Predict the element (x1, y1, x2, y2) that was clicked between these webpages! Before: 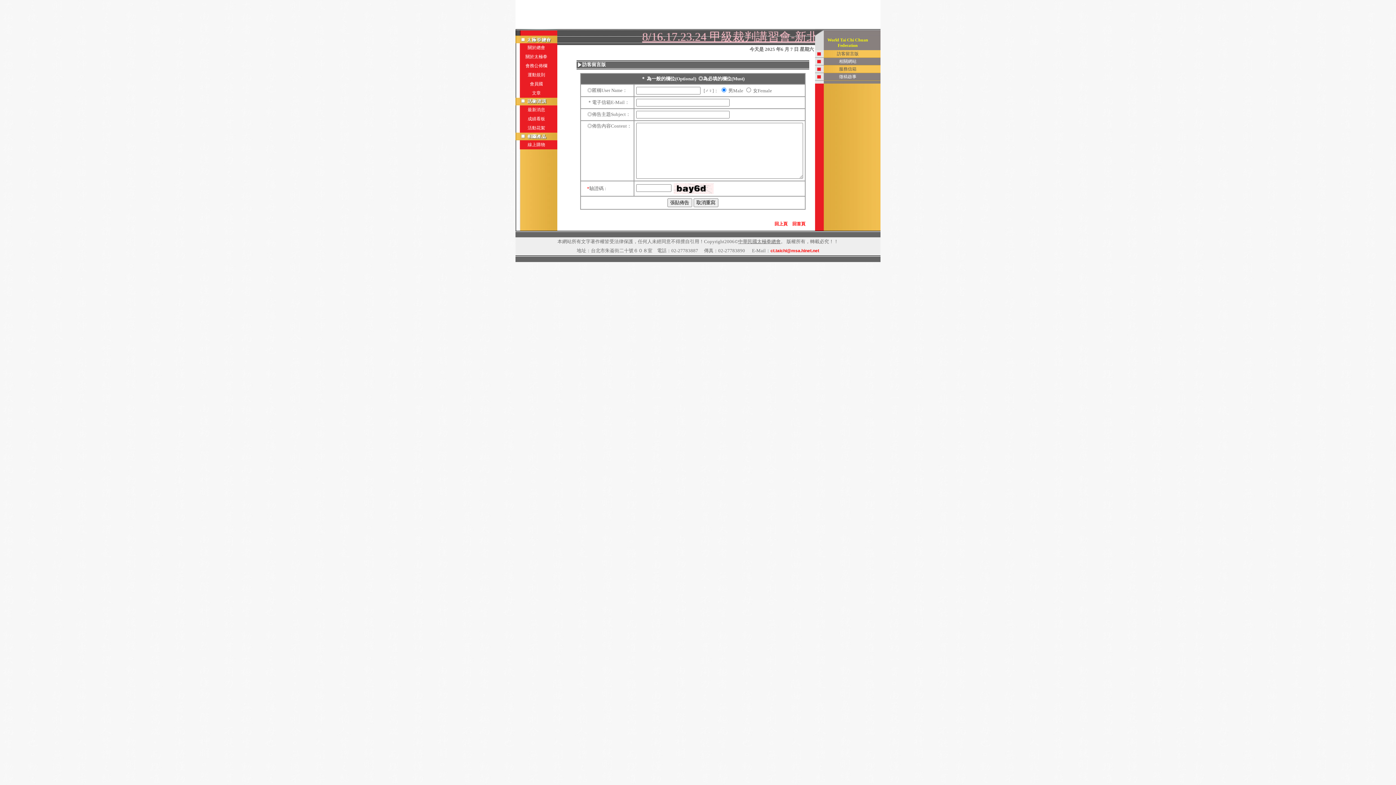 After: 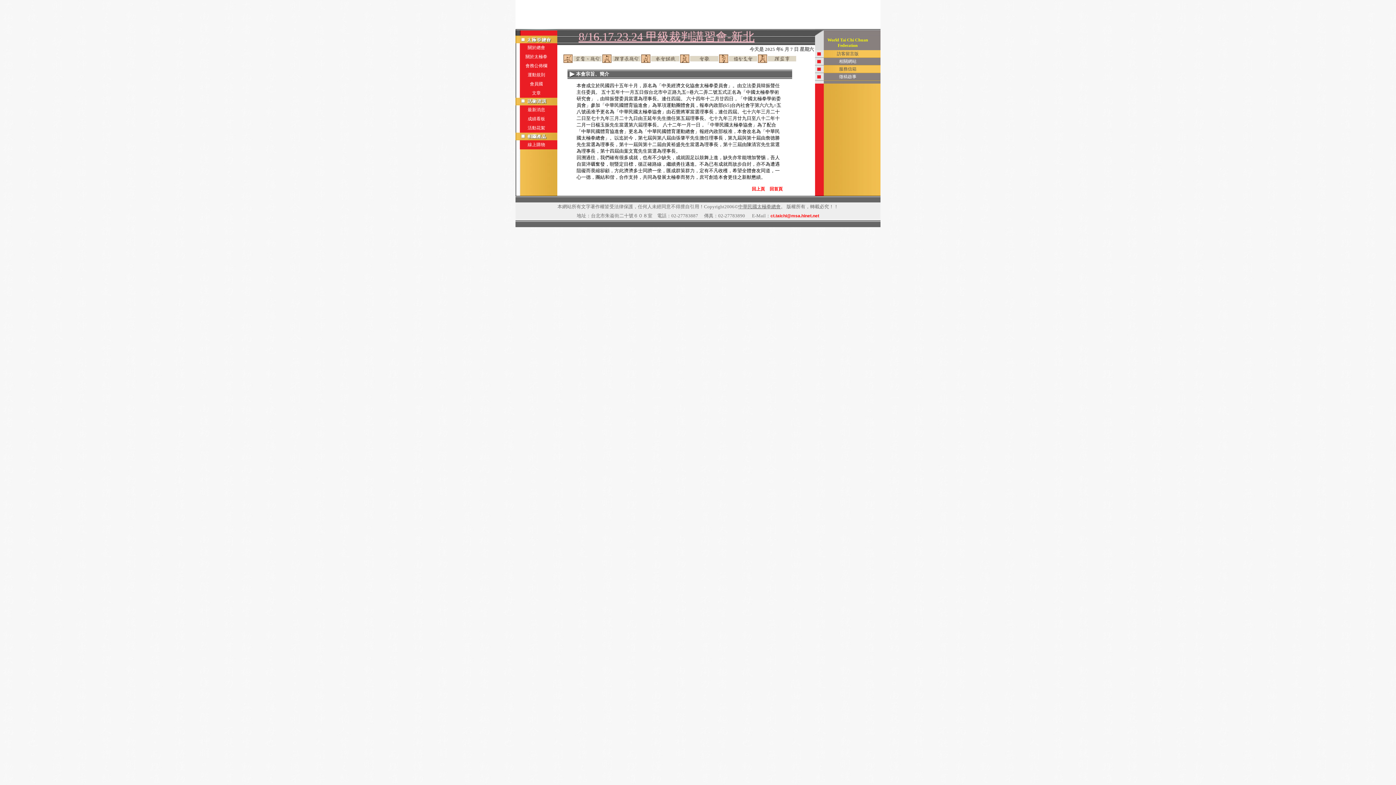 Action: label: 關於總會 bbox: (527, 45, 545, 50)